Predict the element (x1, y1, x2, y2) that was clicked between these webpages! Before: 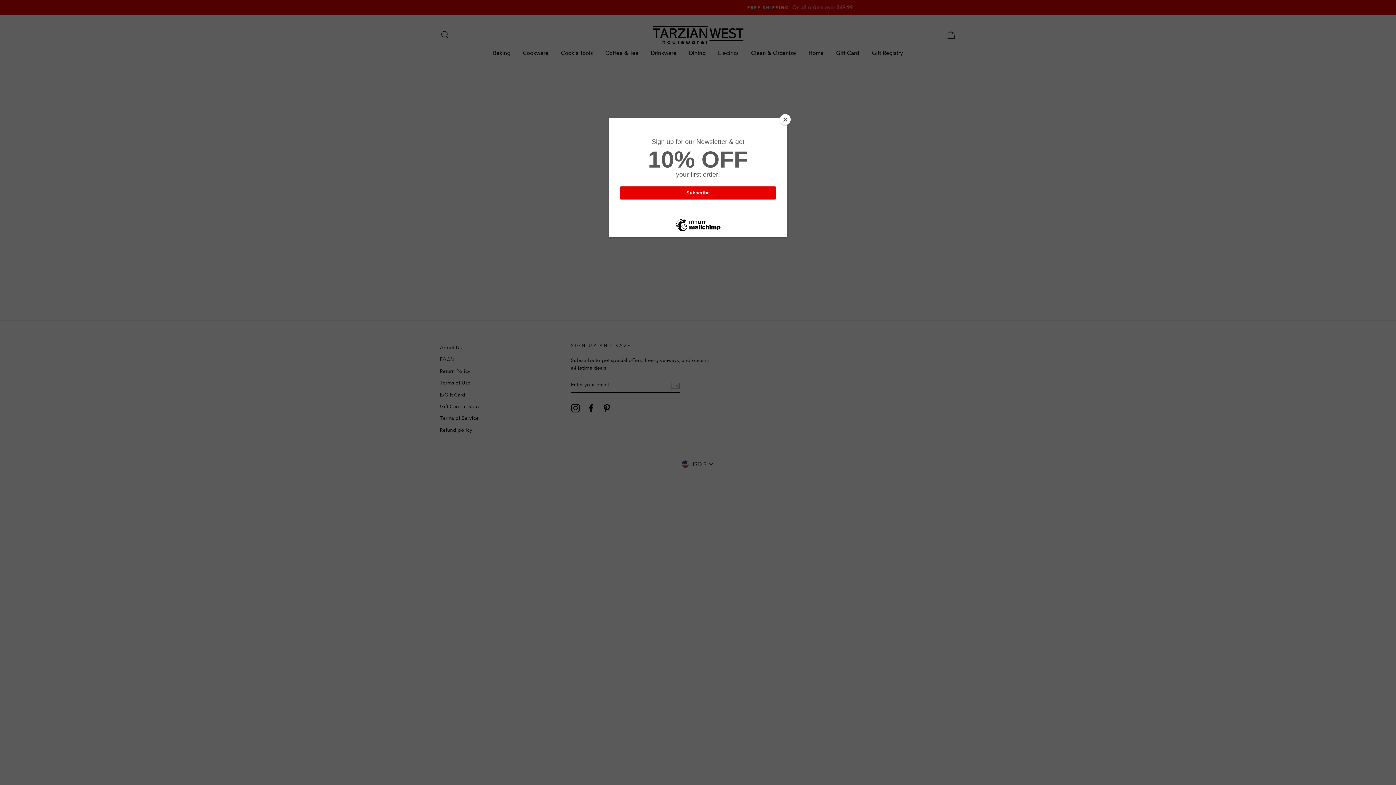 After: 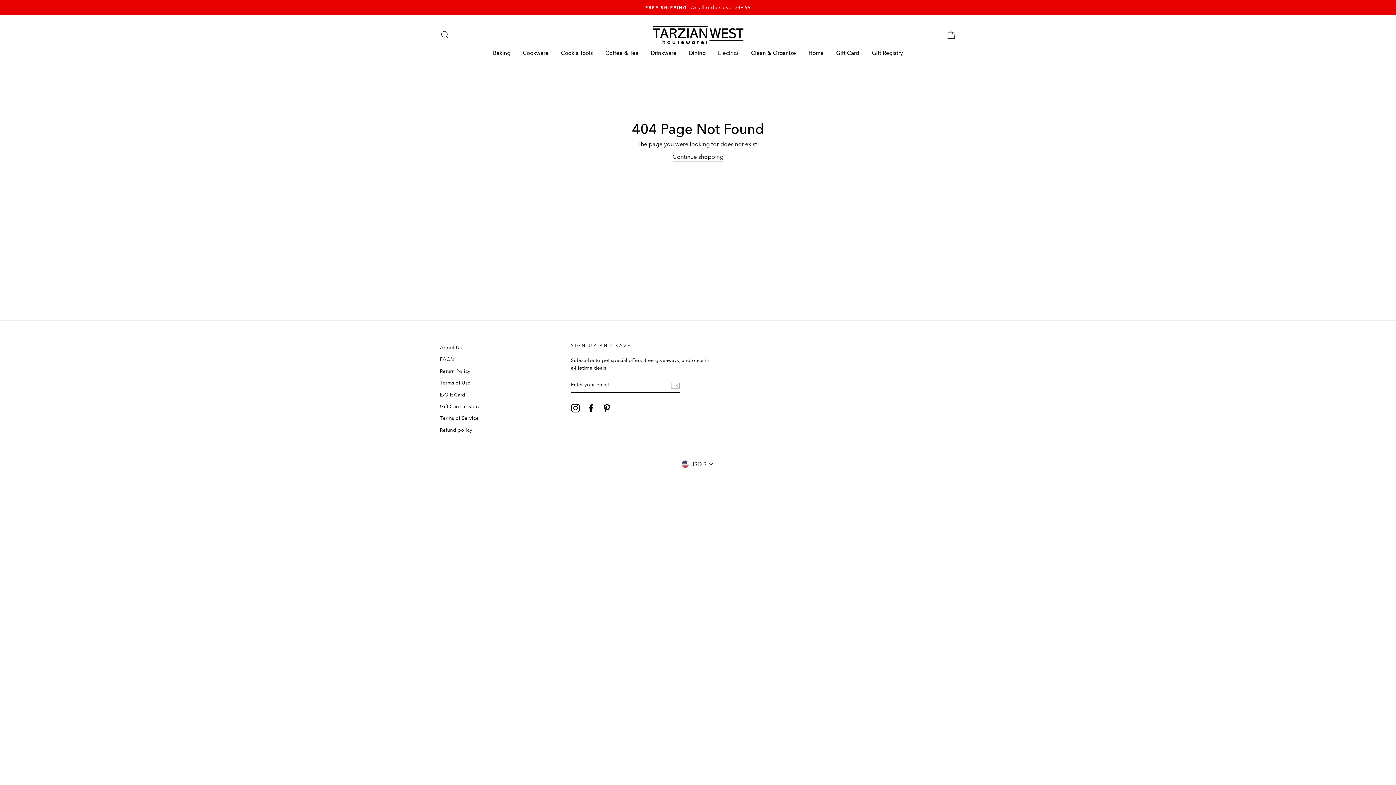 Action: label: Close bbox: (780, 114, 790, 125)